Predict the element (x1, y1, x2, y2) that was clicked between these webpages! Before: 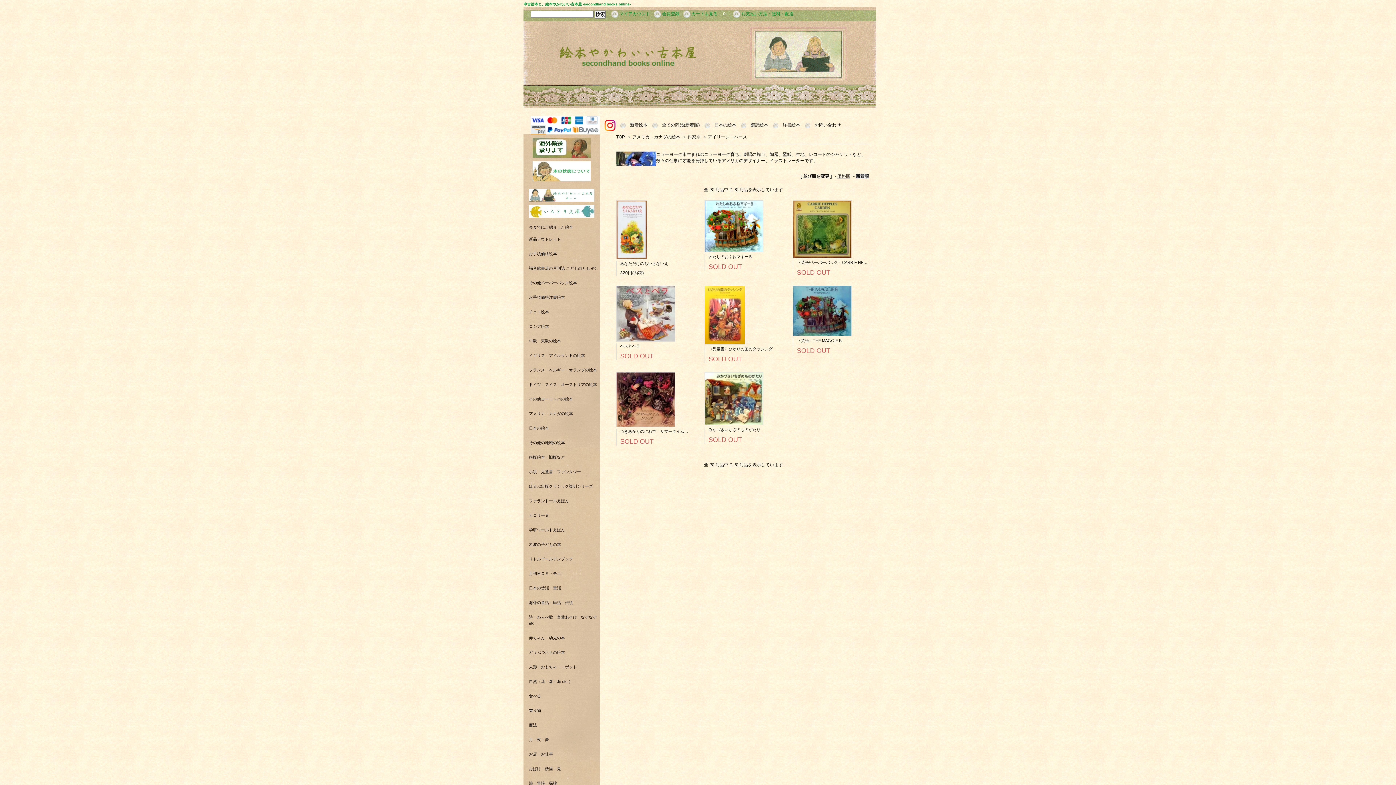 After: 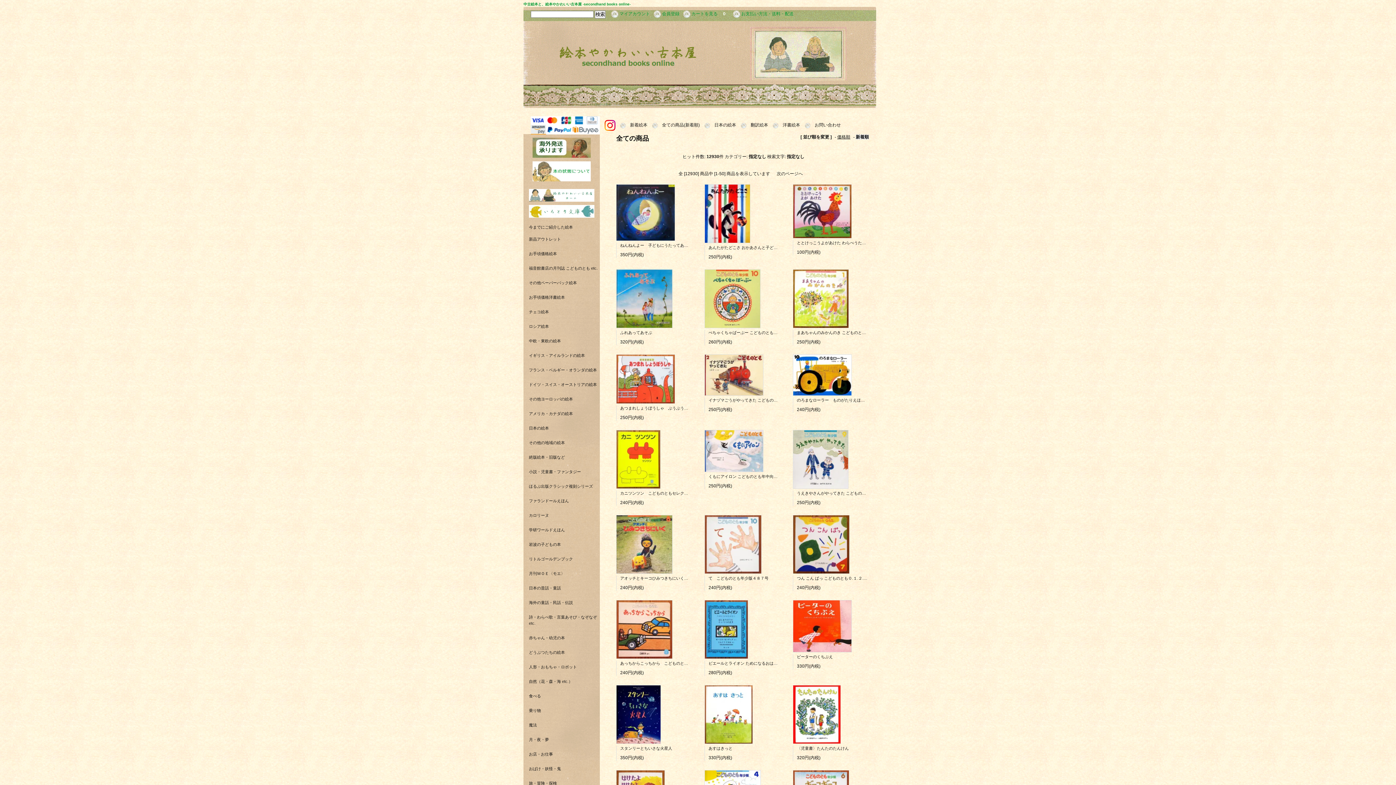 Action: label: 全ての商品(新着順) bbox: (662, 122, 700, 127)